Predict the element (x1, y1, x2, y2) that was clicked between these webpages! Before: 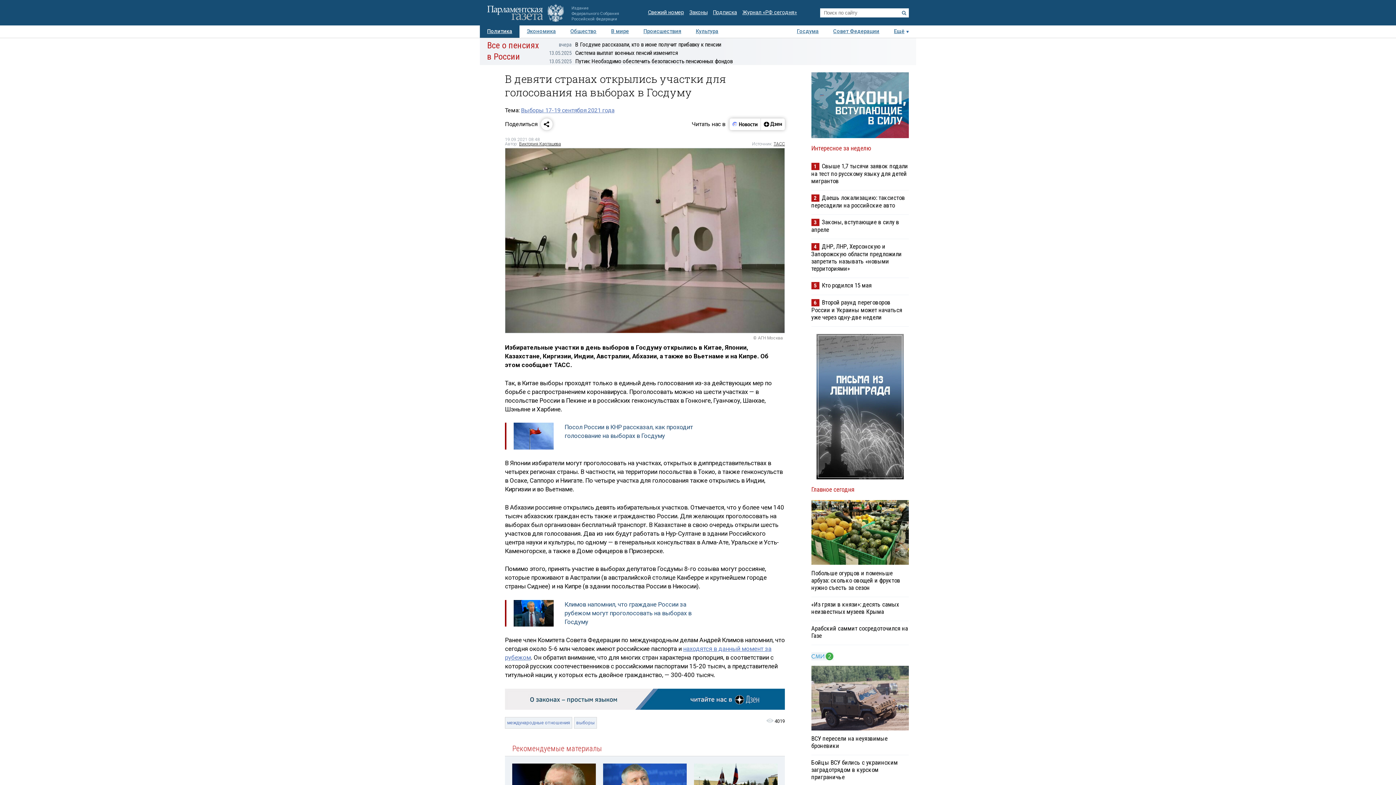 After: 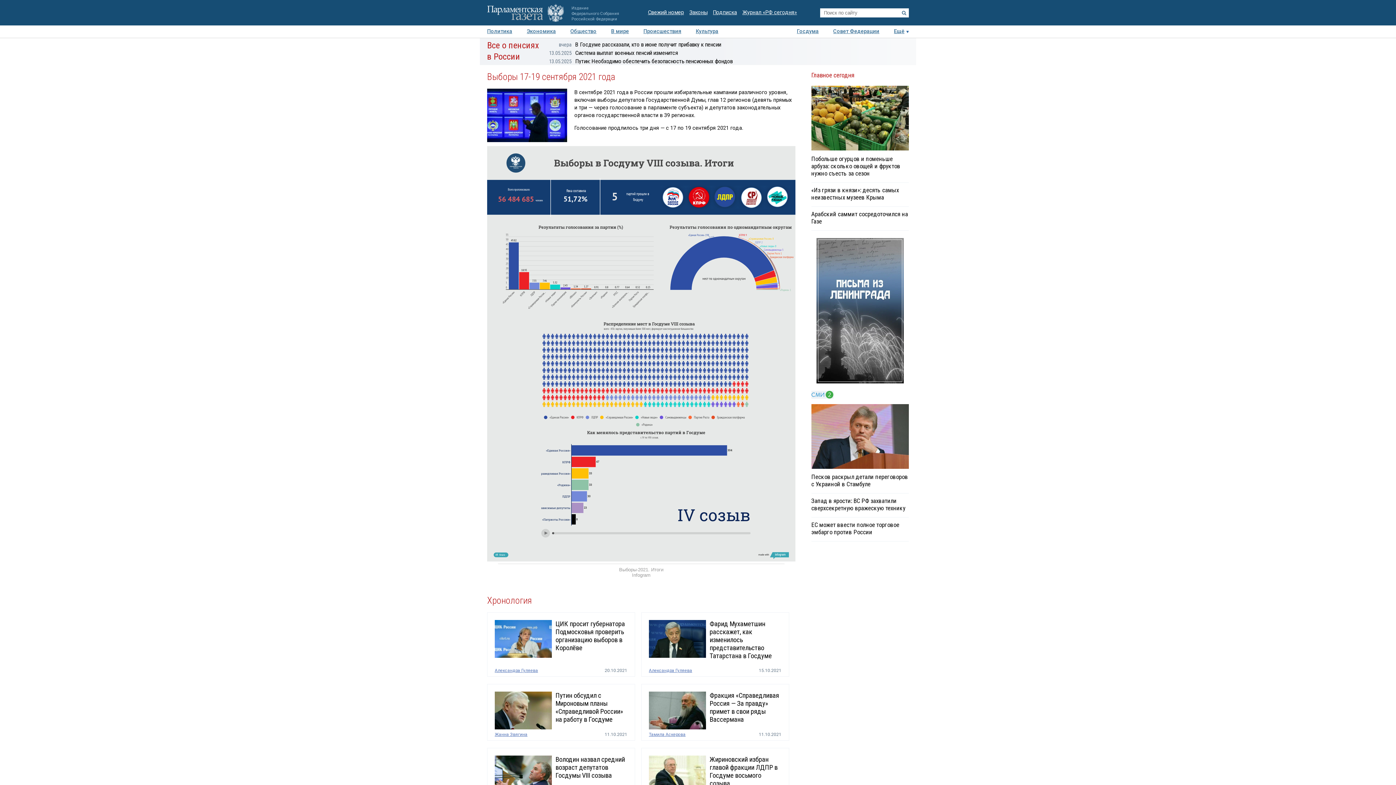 Action: label: Выборы 17-19 сентября 2021 года bbox: (521, 106, 614, 113)